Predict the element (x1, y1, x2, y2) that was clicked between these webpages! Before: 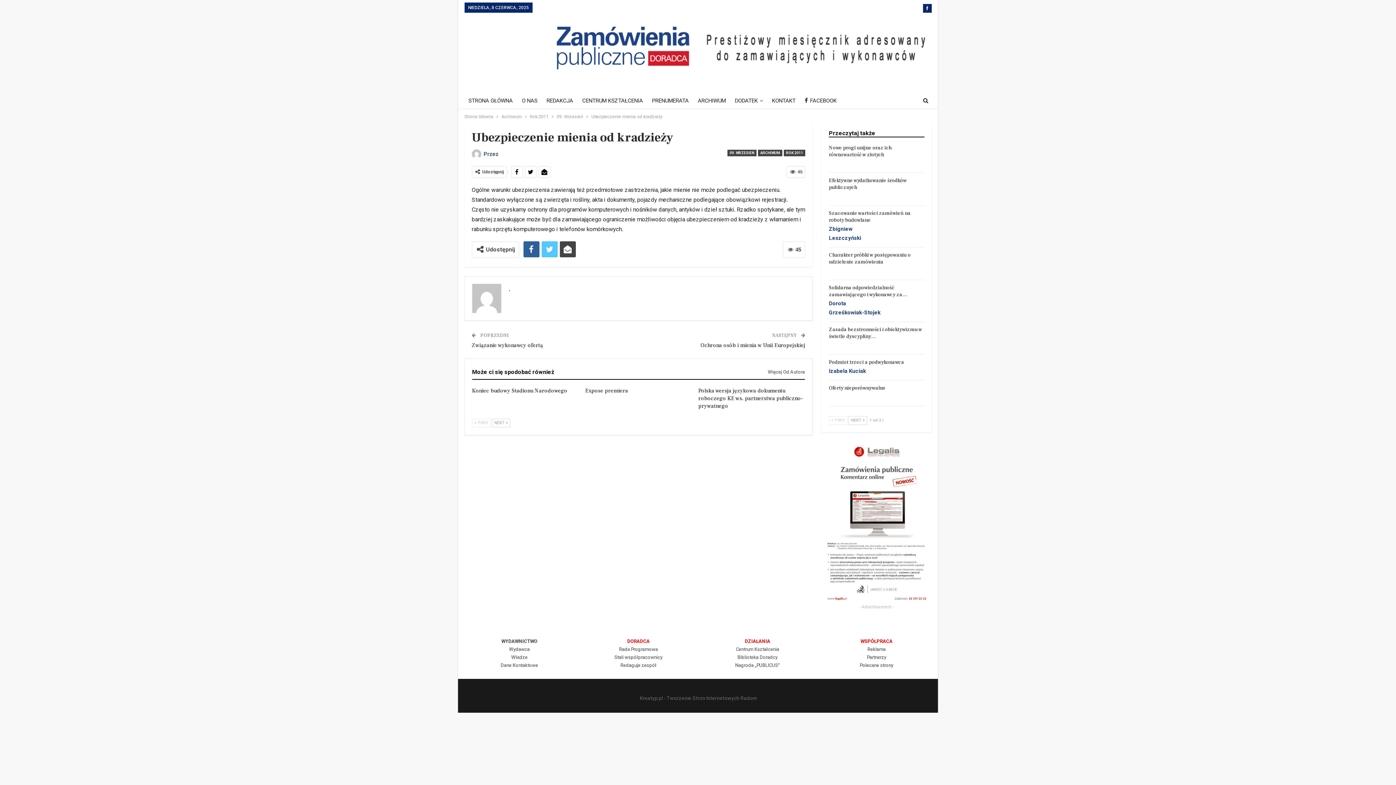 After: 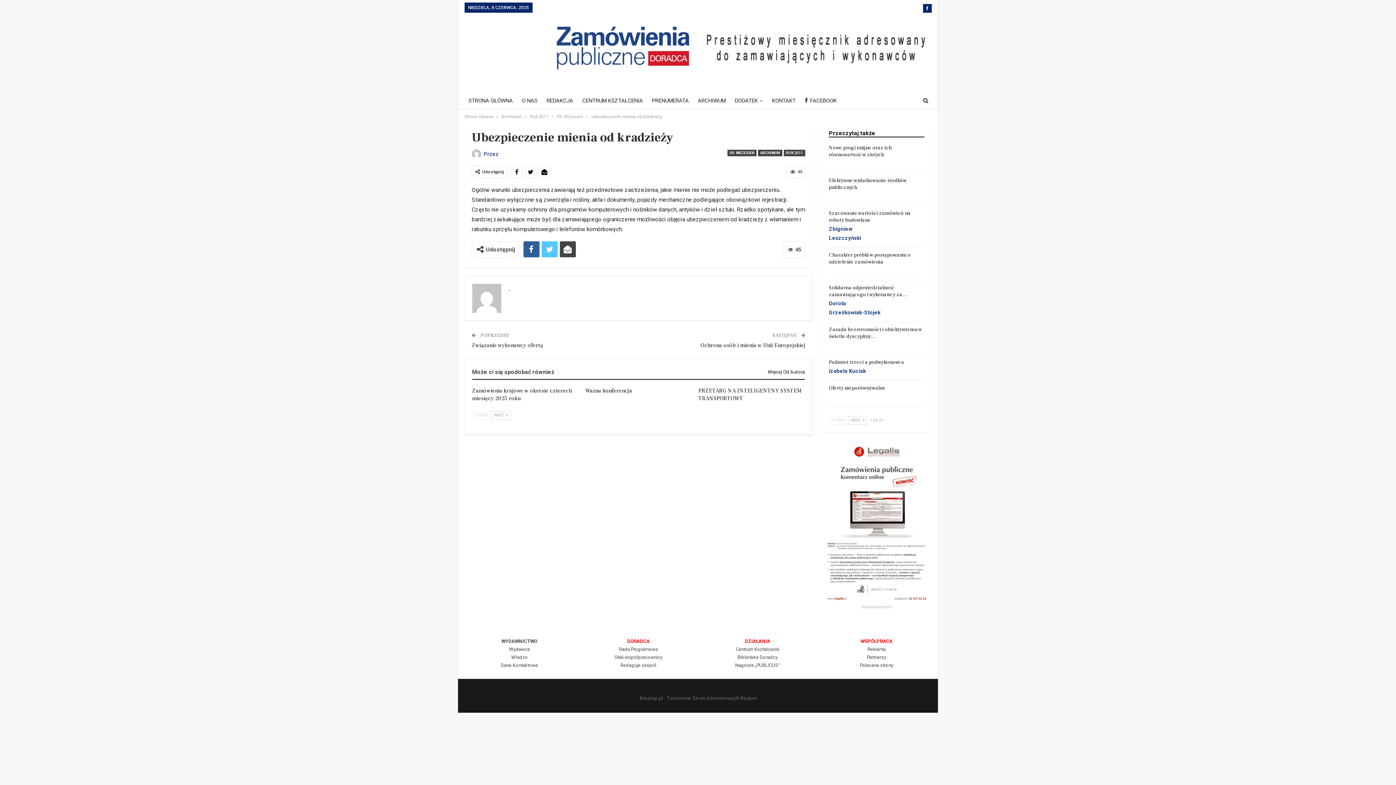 Action: label: Więcej Od Autora bbox: (761, 366, 805, 378)